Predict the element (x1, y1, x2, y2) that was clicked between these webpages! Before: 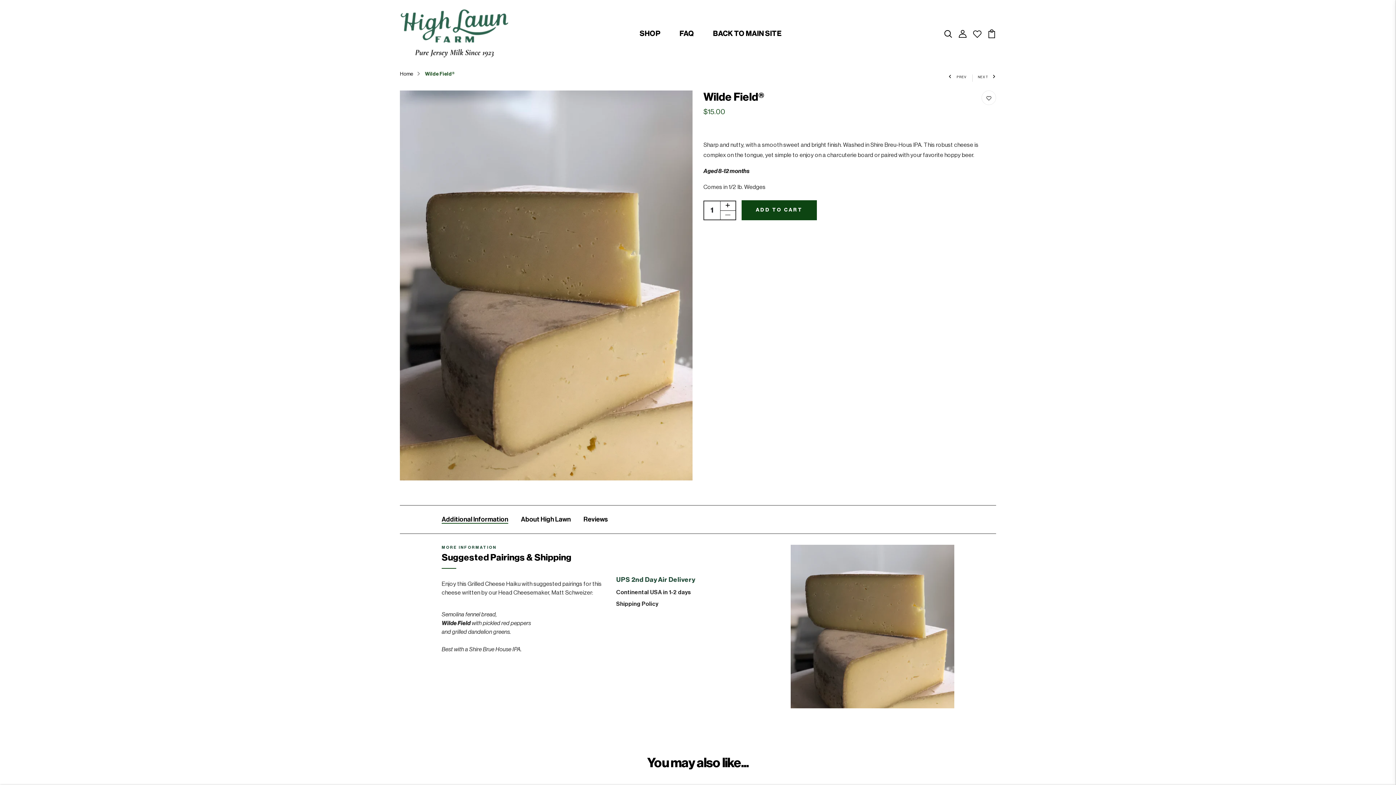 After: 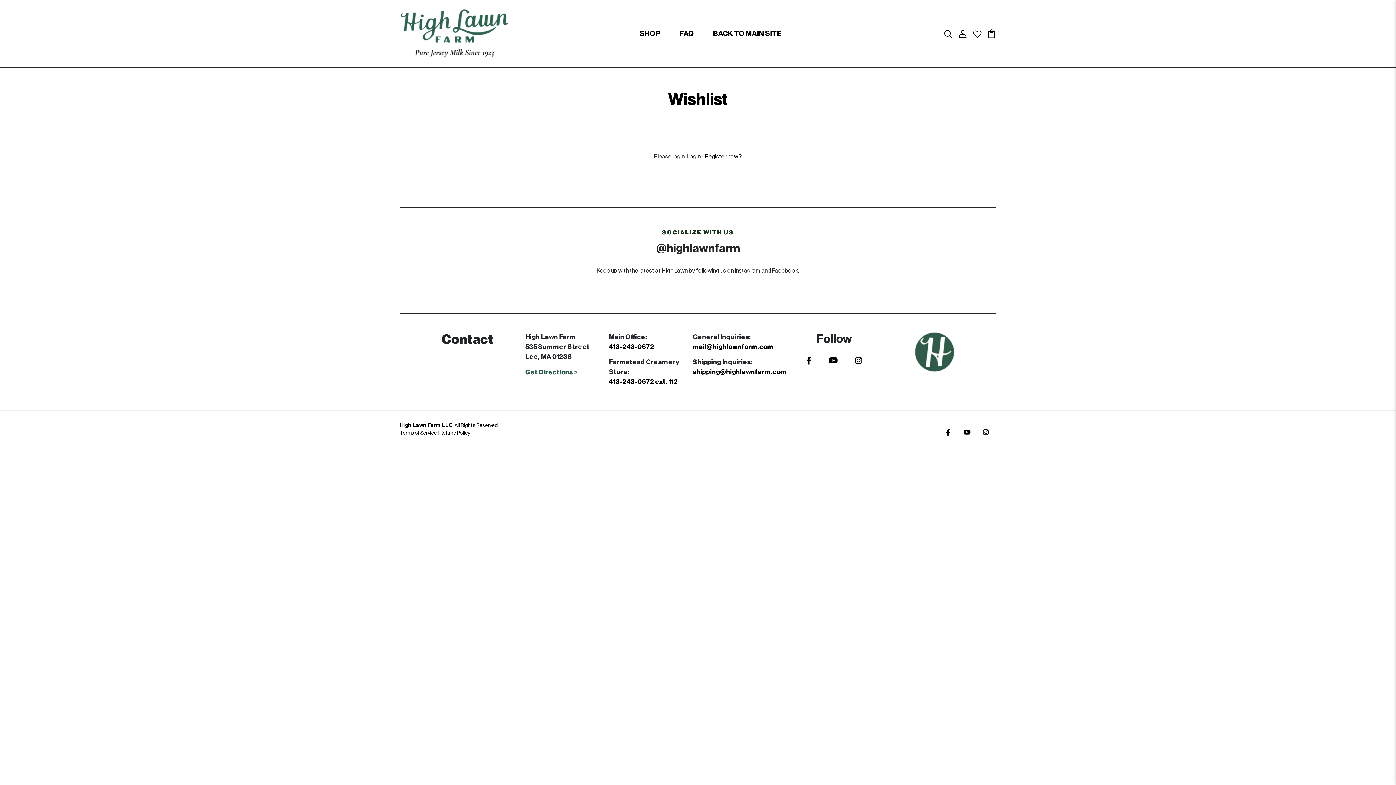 Action: label: Wishlist bbox: (973, 30, 981, 36)